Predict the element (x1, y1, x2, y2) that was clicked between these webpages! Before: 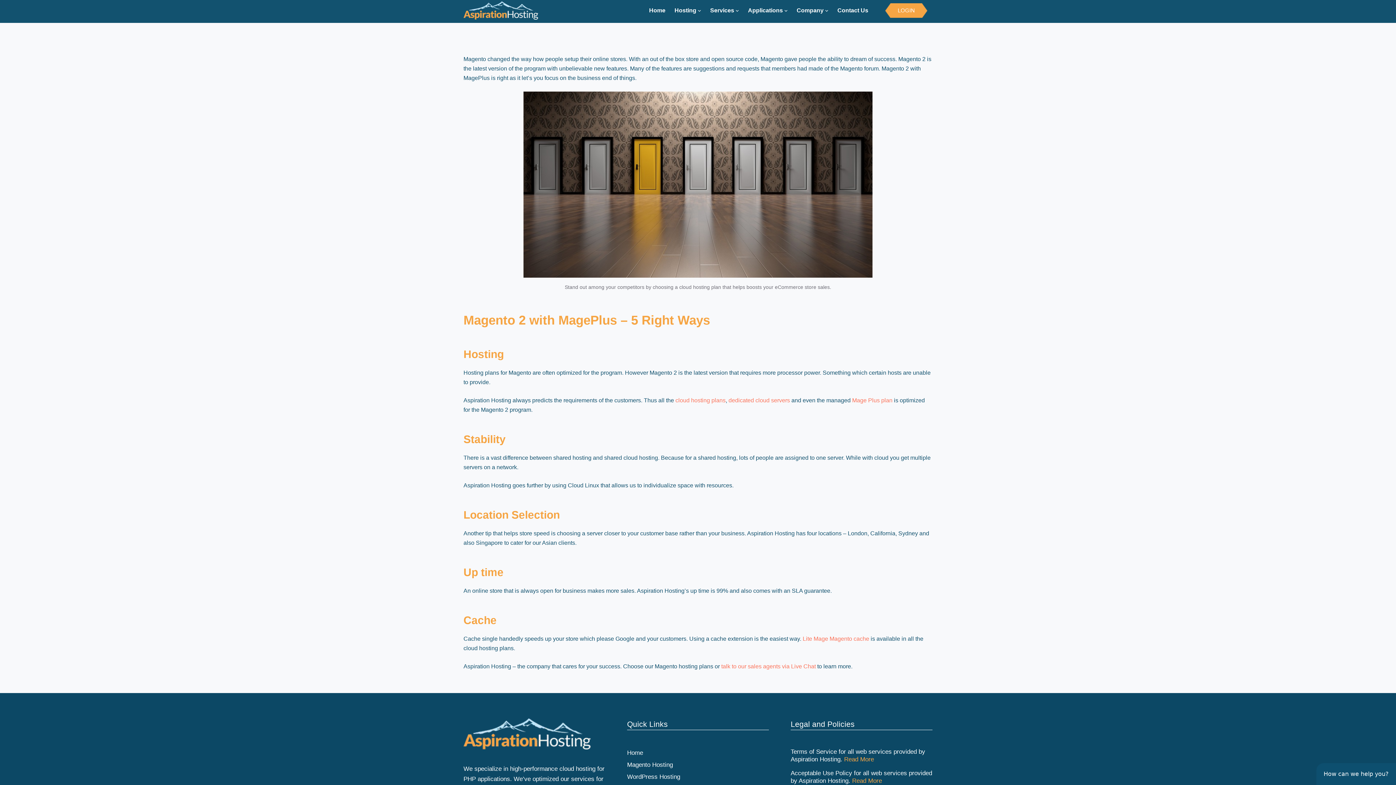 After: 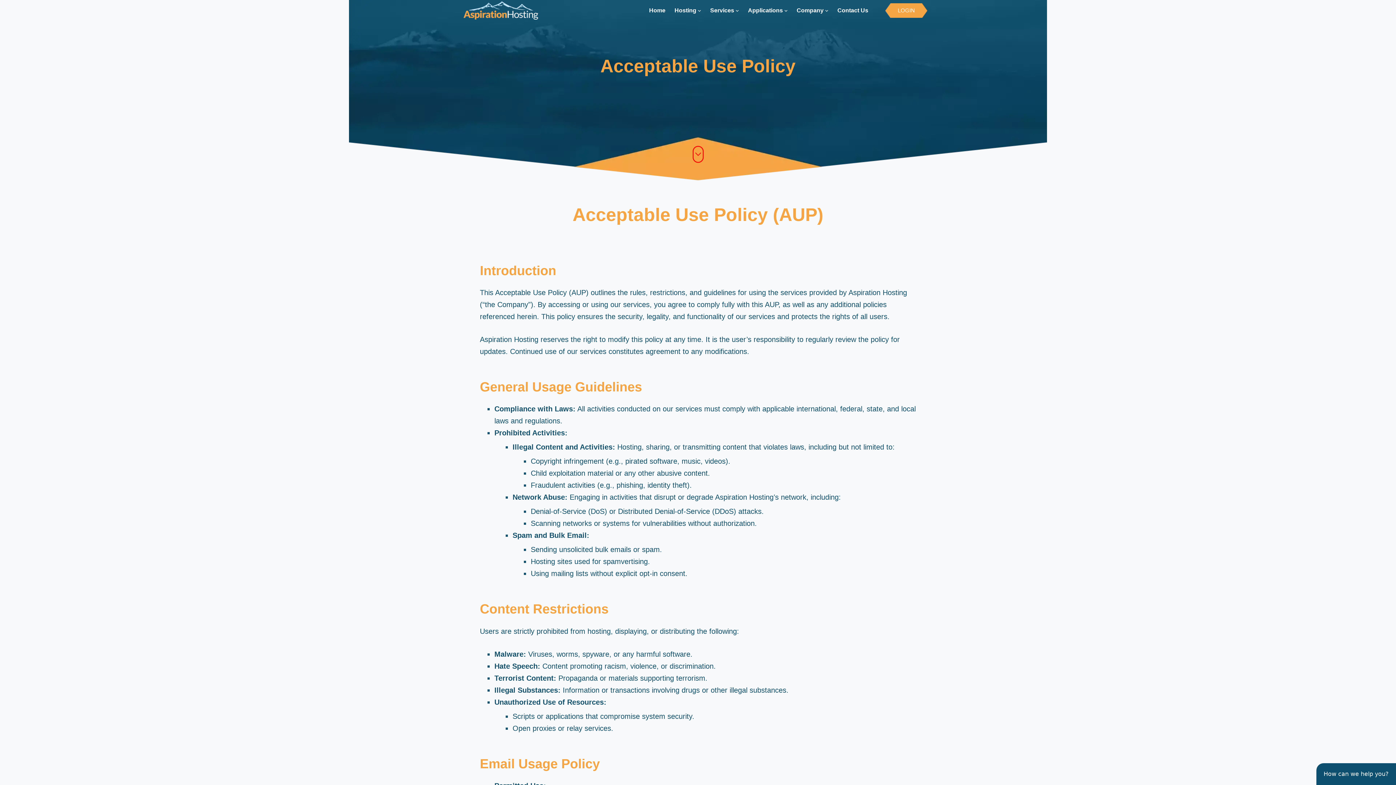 Action: bbox: (852, 777, 882, 784) label: Read More